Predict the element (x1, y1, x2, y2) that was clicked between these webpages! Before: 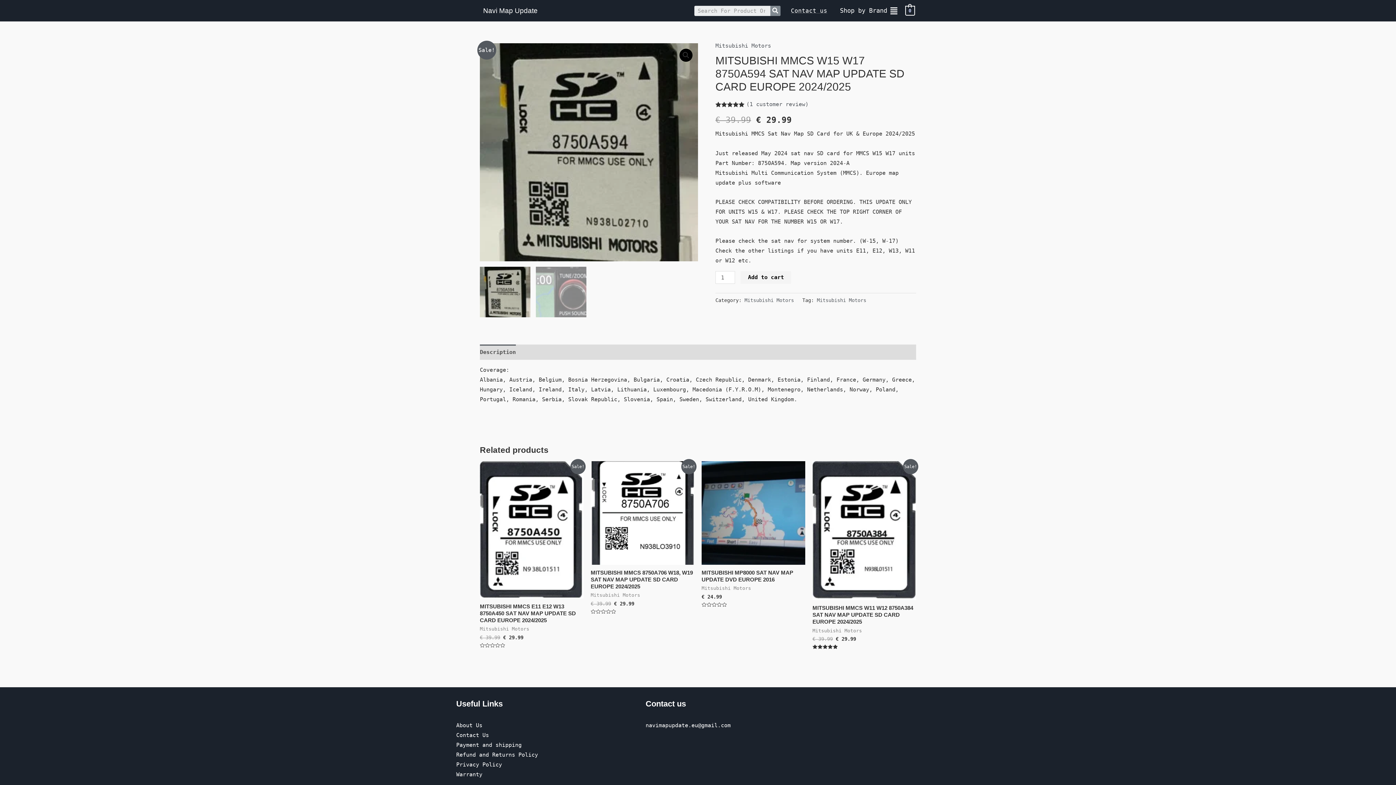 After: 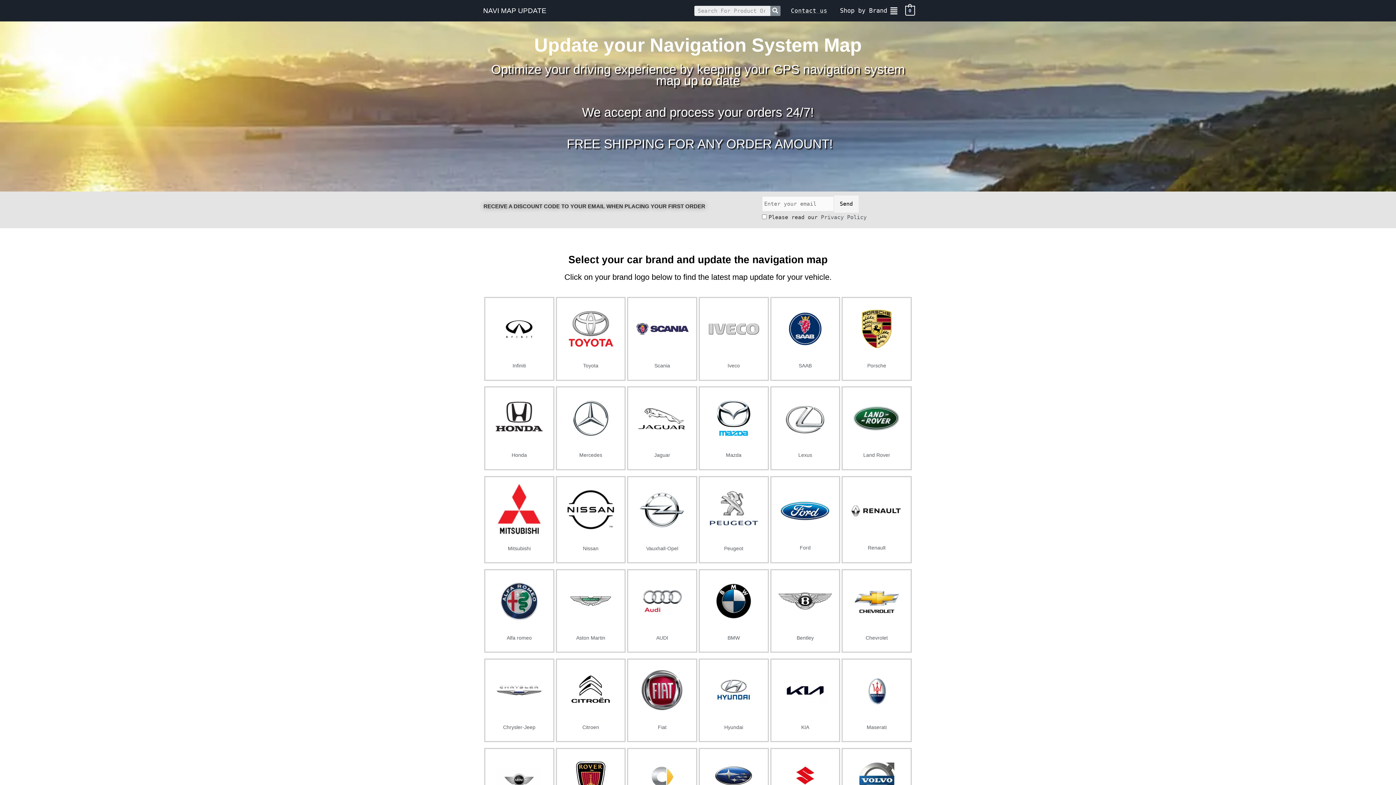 Action: label: Navi Map Update bbox: (483, 4, 621, 17)